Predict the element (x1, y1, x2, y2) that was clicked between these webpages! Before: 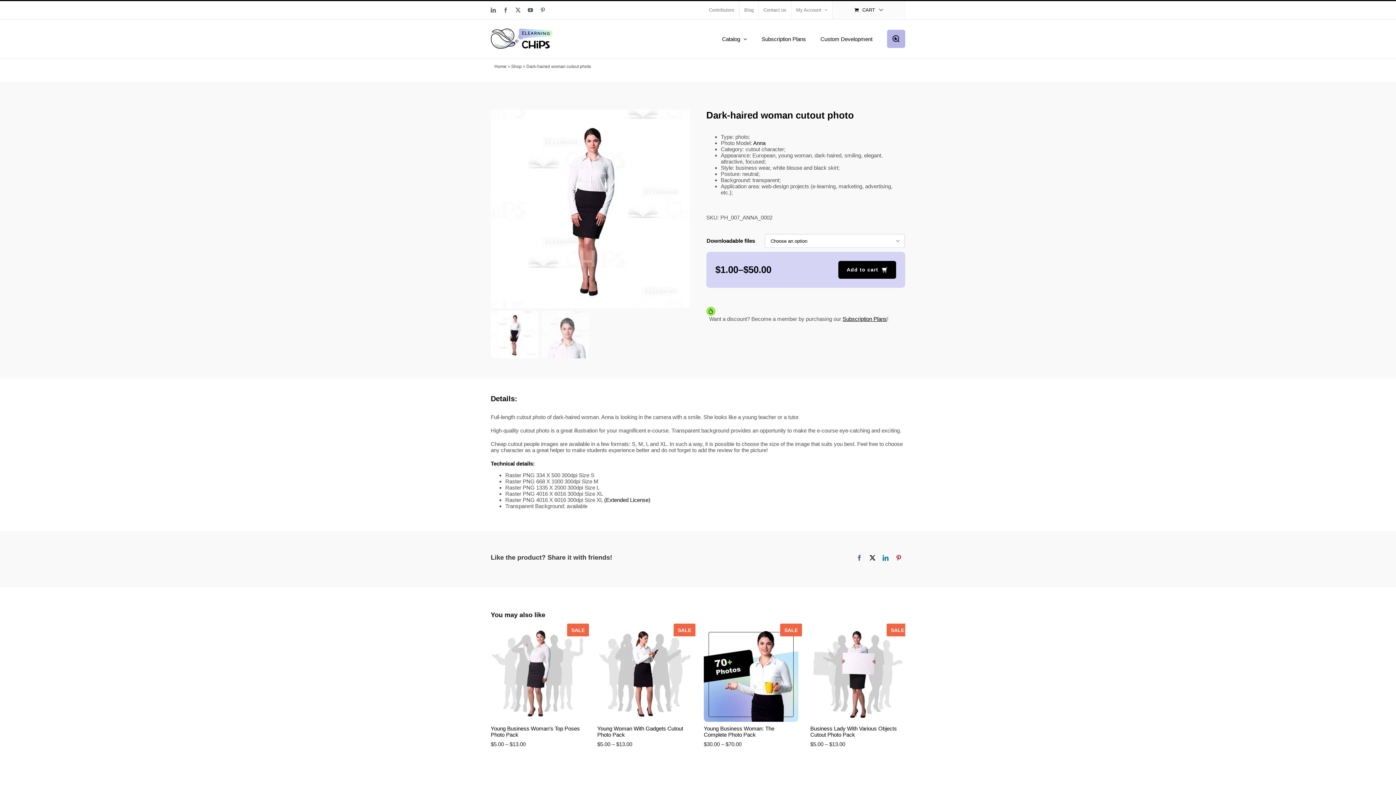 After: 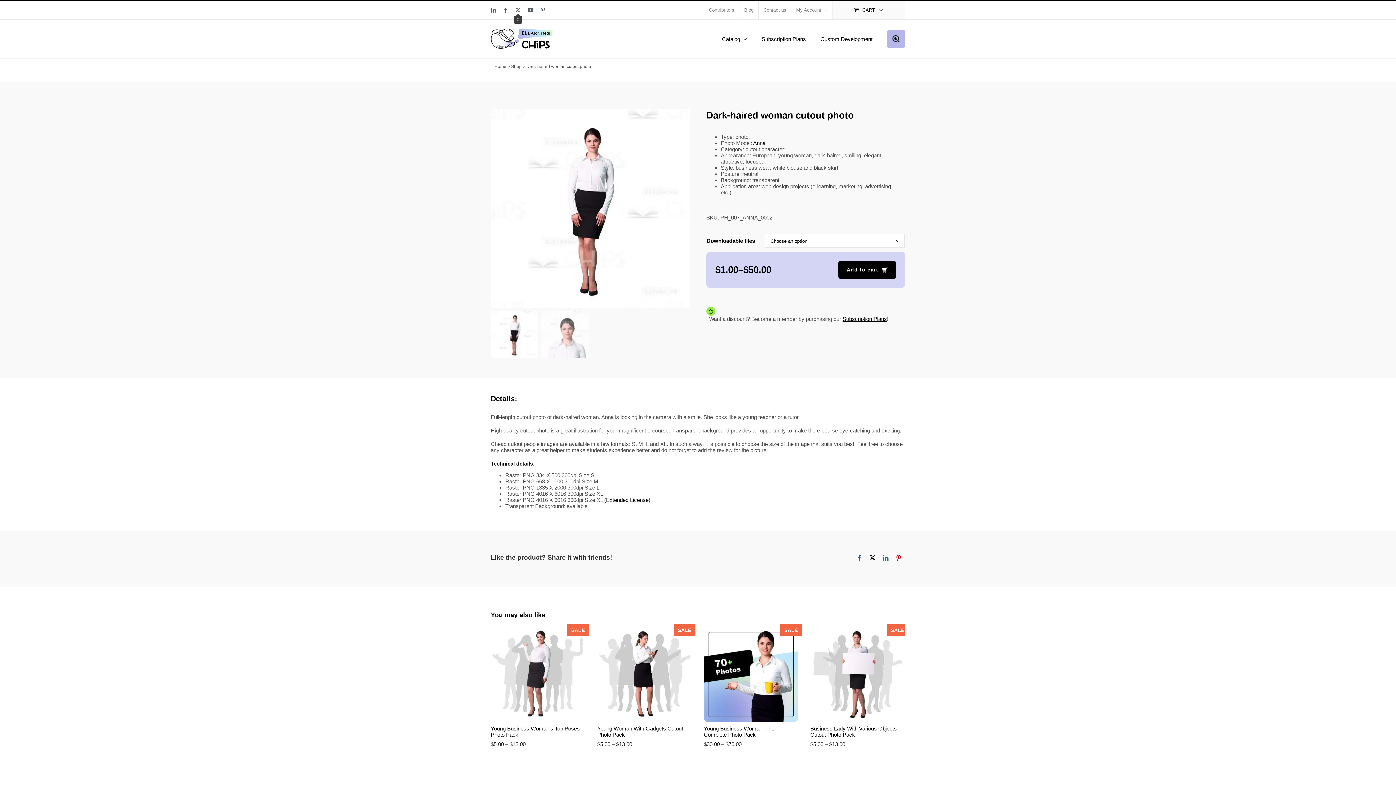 Action: label: X bbox: (515, 7, 520, 12)